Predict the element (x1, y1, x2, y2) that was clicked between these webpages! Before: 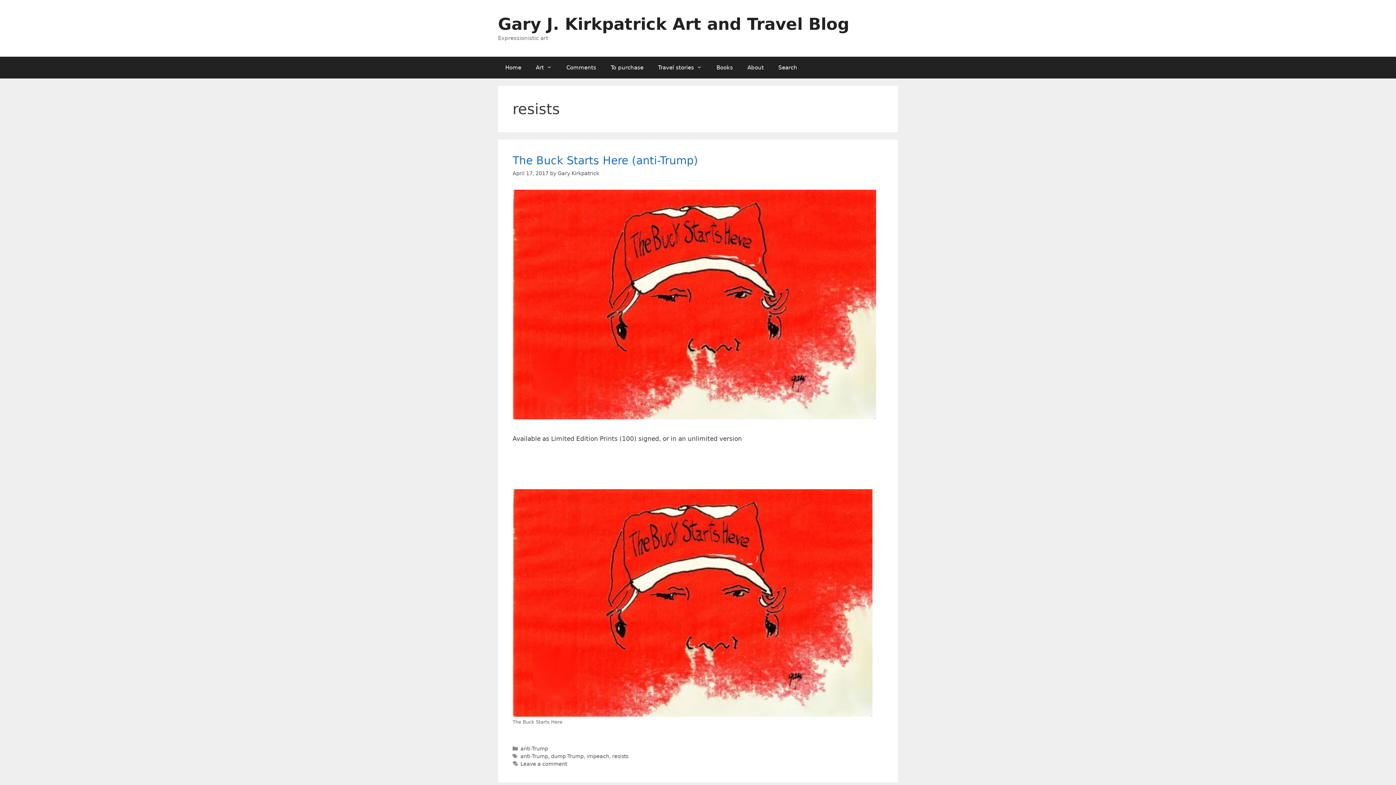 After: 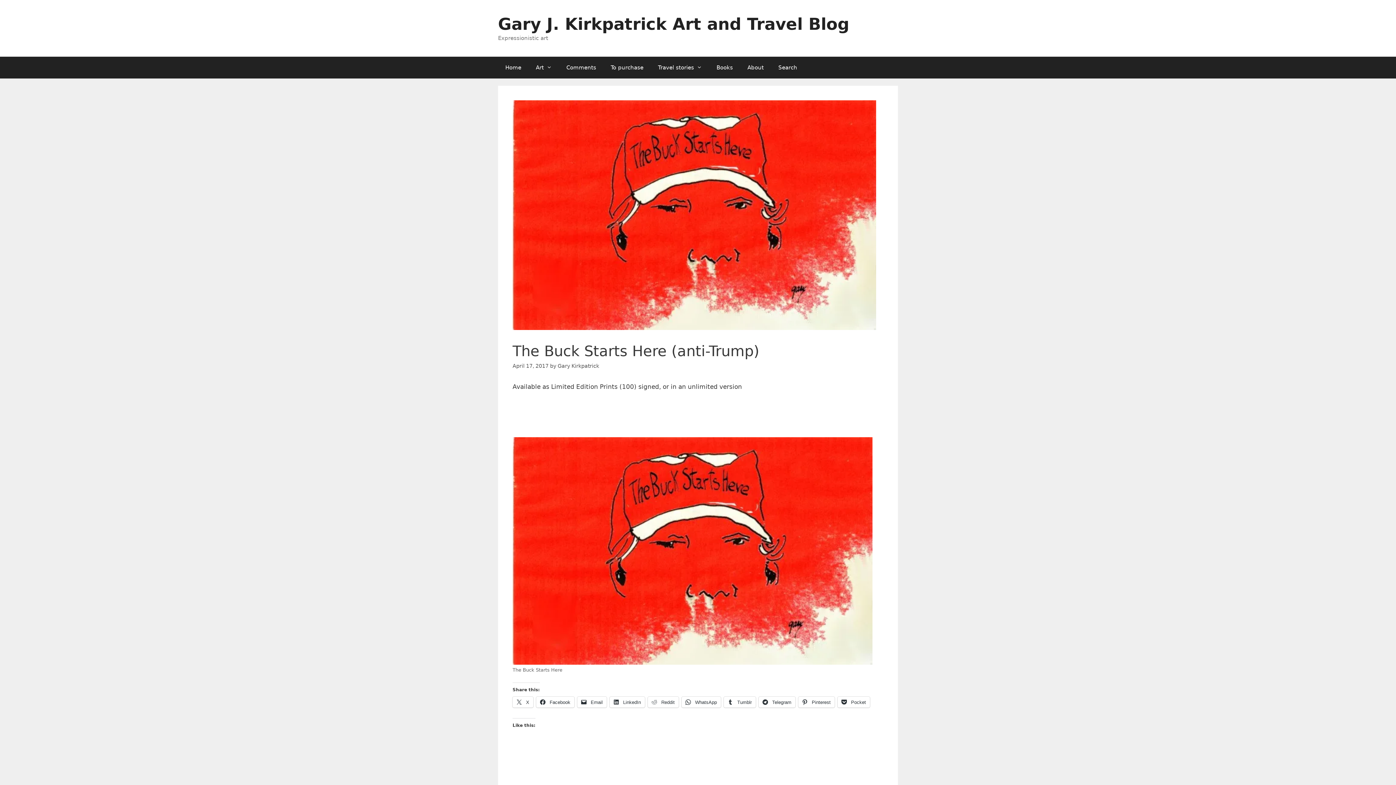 Action: label: The Buck Starts Here (anti-Trump) bbox: (512, 154, 698, 166)